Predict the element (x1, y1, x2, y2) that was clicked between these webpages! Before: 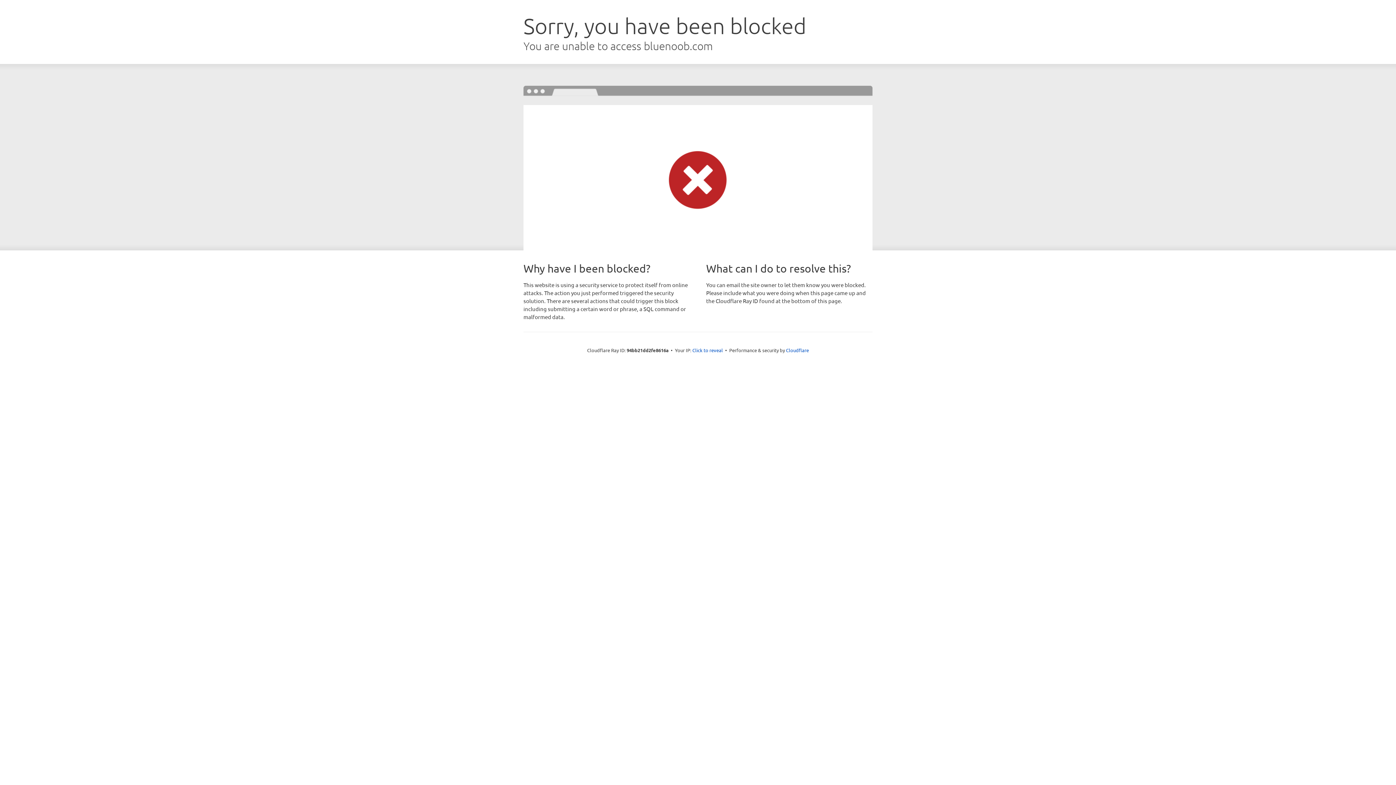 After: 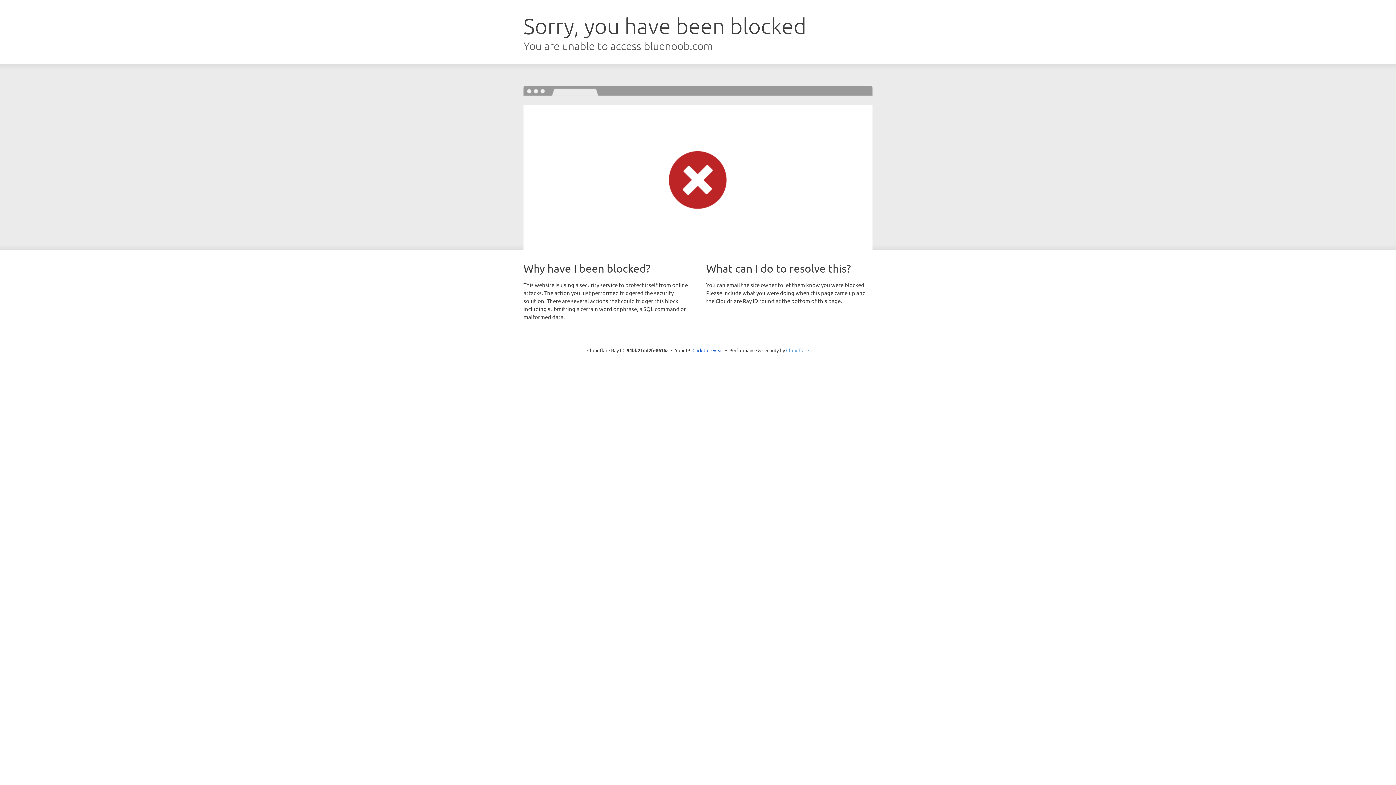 Action: label: Cloudflare bbox: (786, 347, 809, 353)